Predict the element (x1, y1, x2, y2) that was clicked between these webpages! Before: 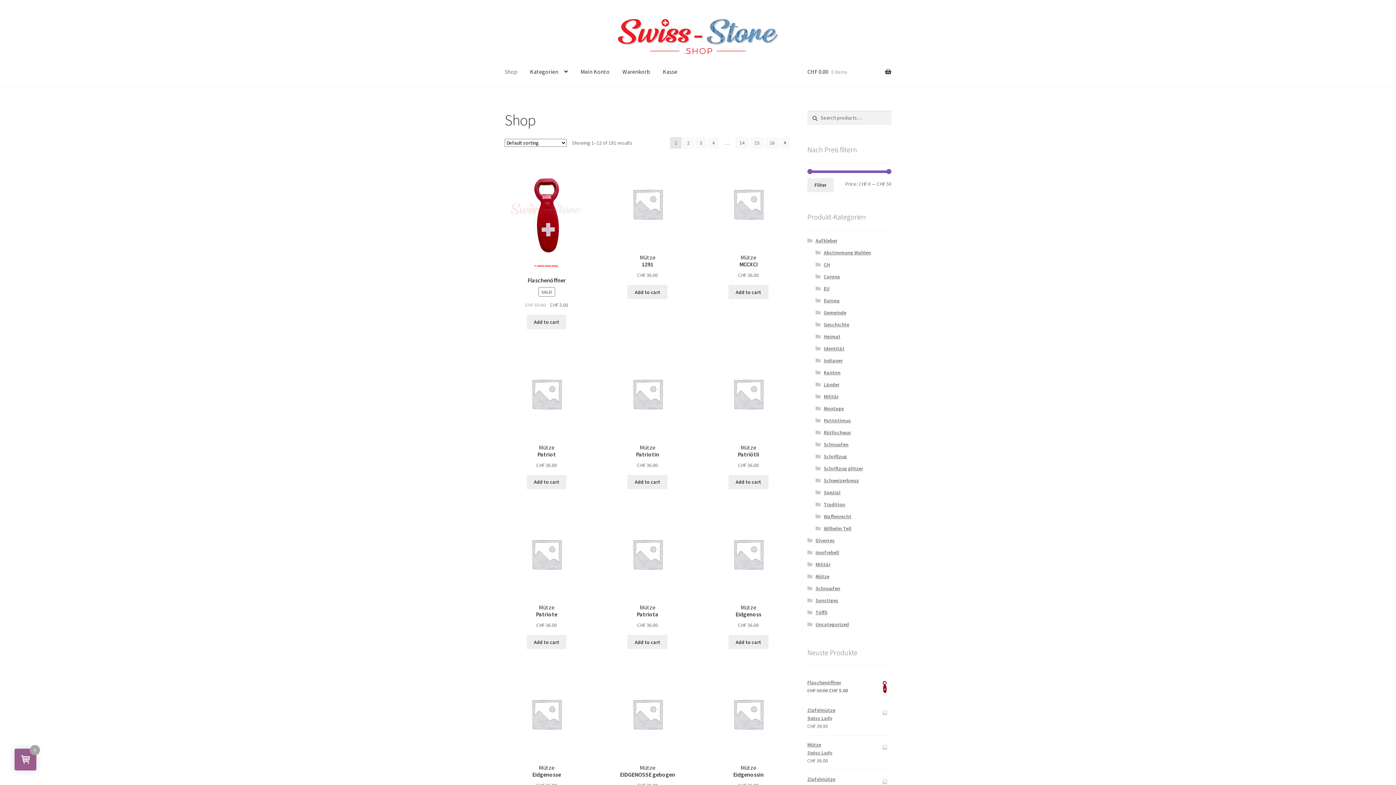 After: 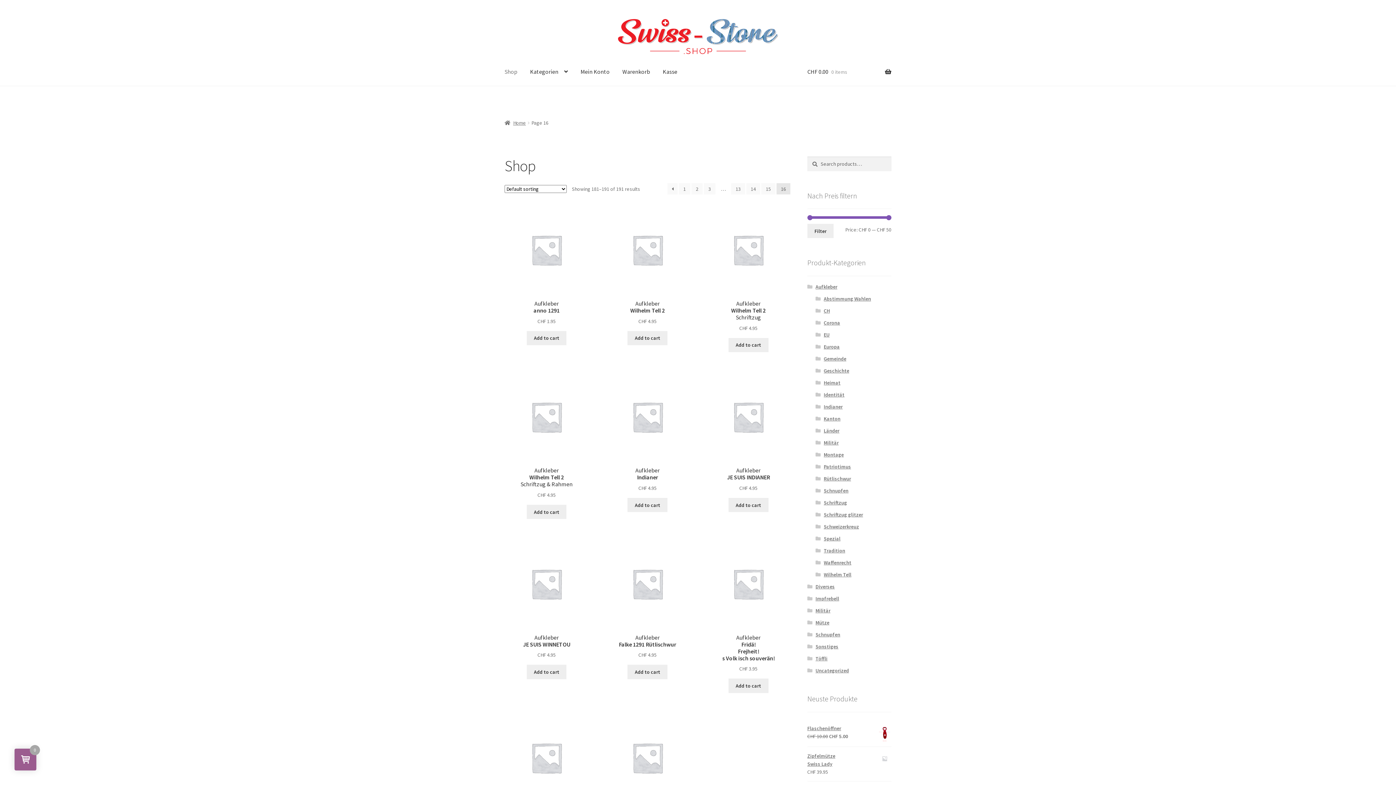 Action: bbox: (765, 137, 779, 148) label: 16